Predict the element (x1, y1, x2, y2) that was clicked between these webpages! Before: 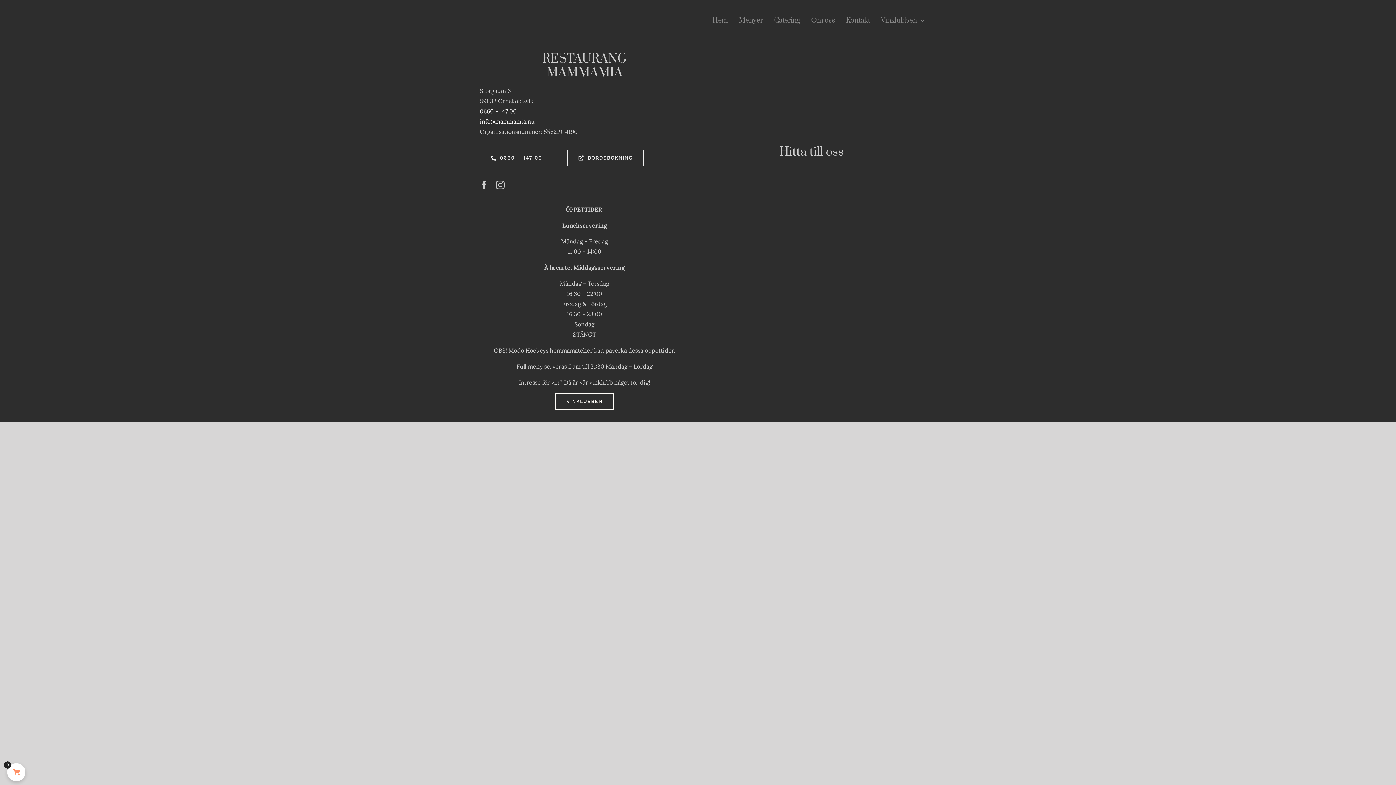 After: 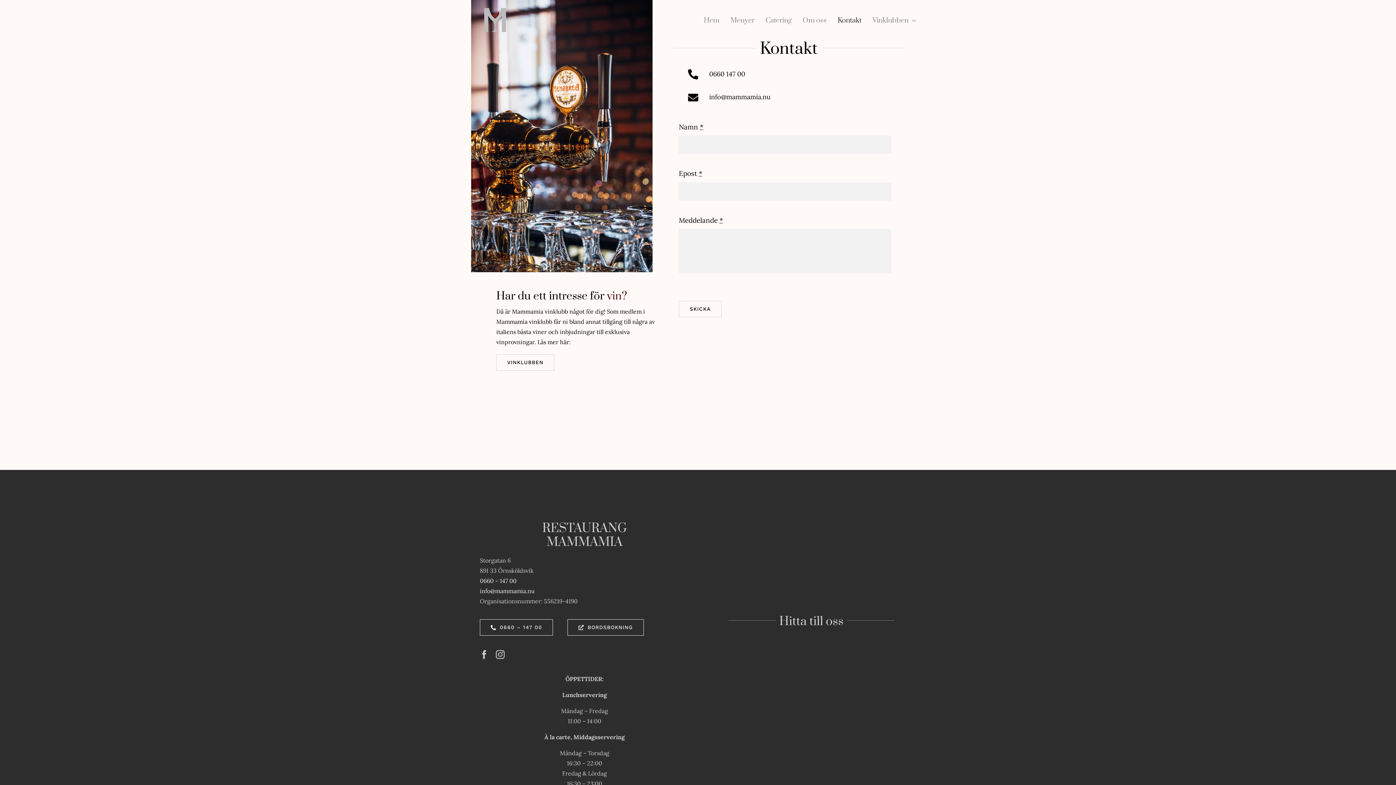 Action: label: Kontakt bbox: (846, 7, 870, 33)